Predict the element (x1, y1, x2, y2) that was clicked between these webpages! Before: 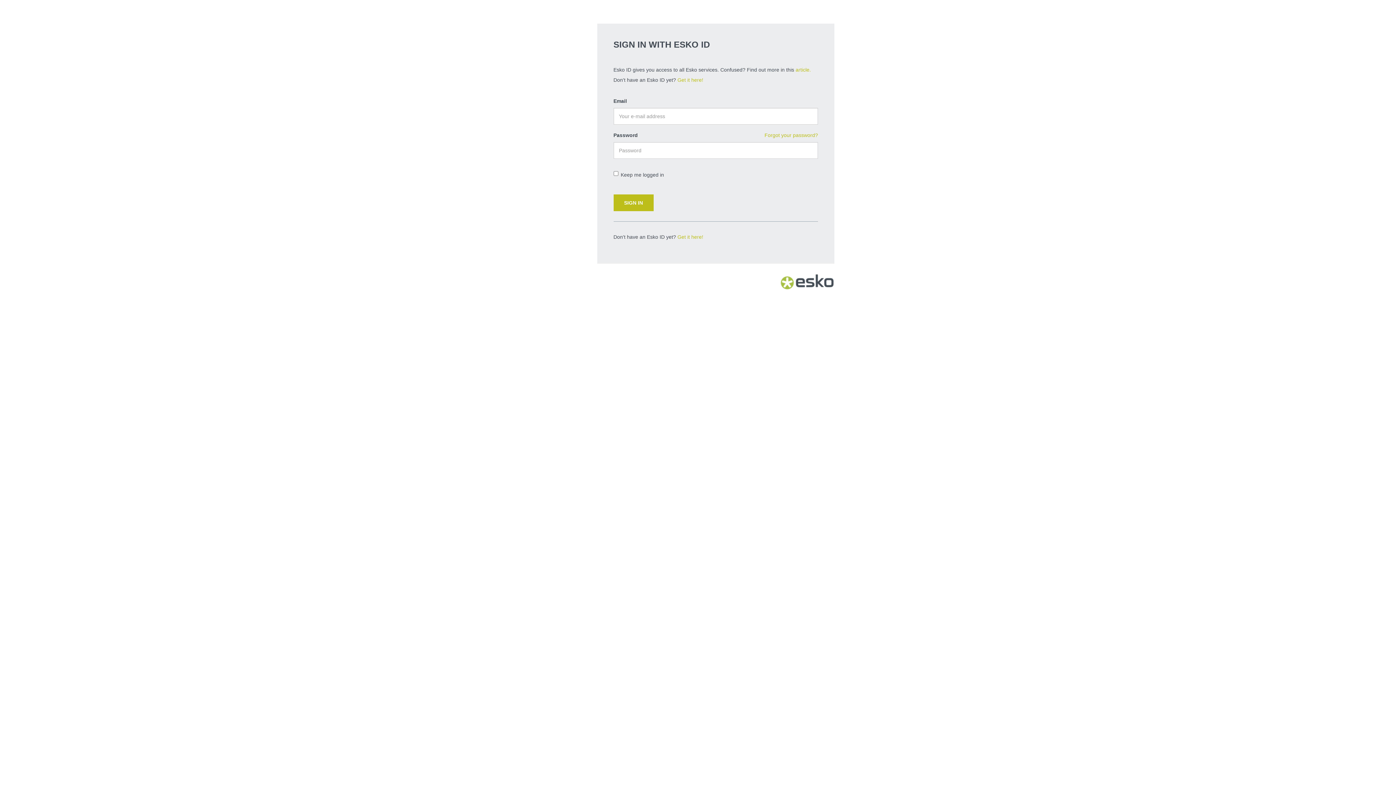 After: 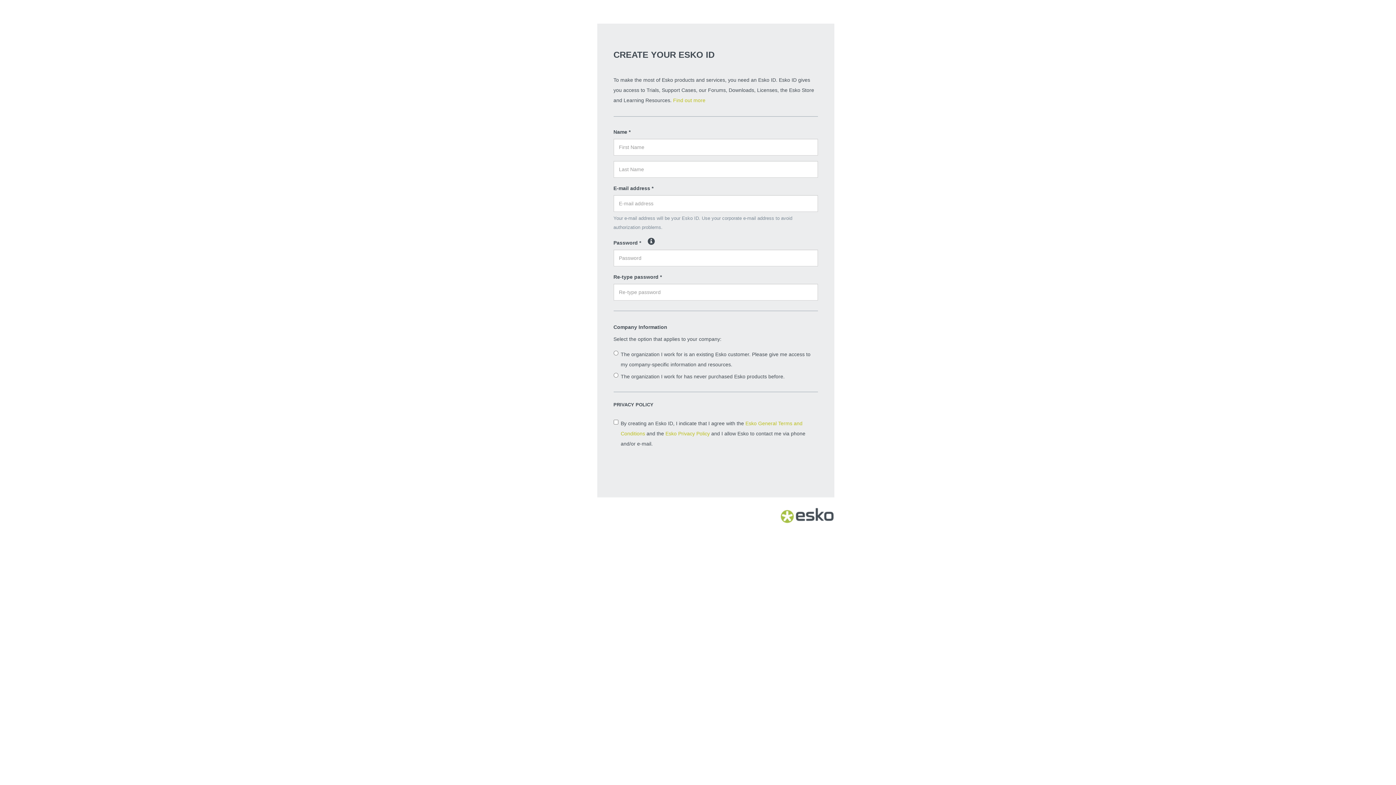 Action: bbox: (677, 77, 703, 83) label: Get it here!